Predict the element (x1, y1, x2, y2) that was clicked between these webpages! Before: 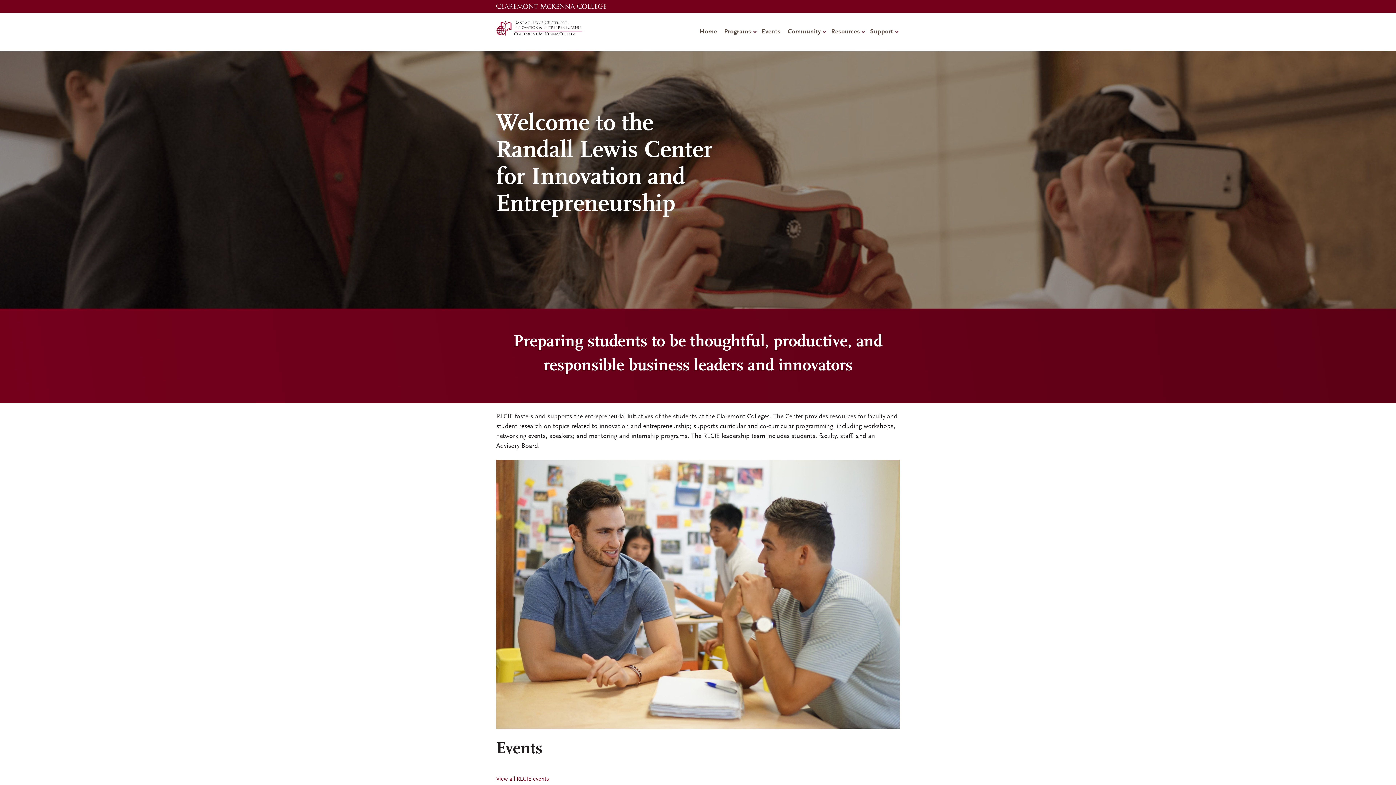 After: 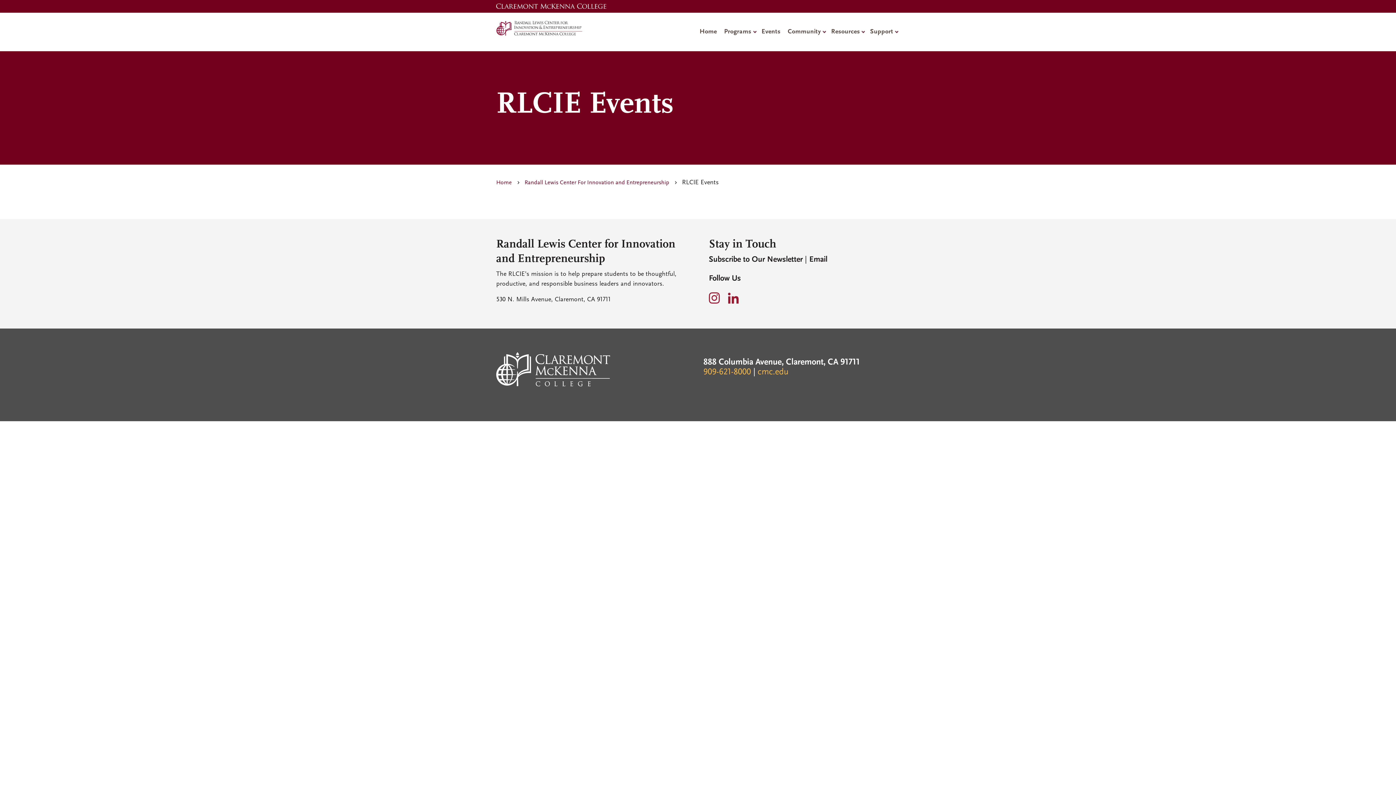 Action: bbox: (496, 776, 549, 782) label: View all RLCIE events